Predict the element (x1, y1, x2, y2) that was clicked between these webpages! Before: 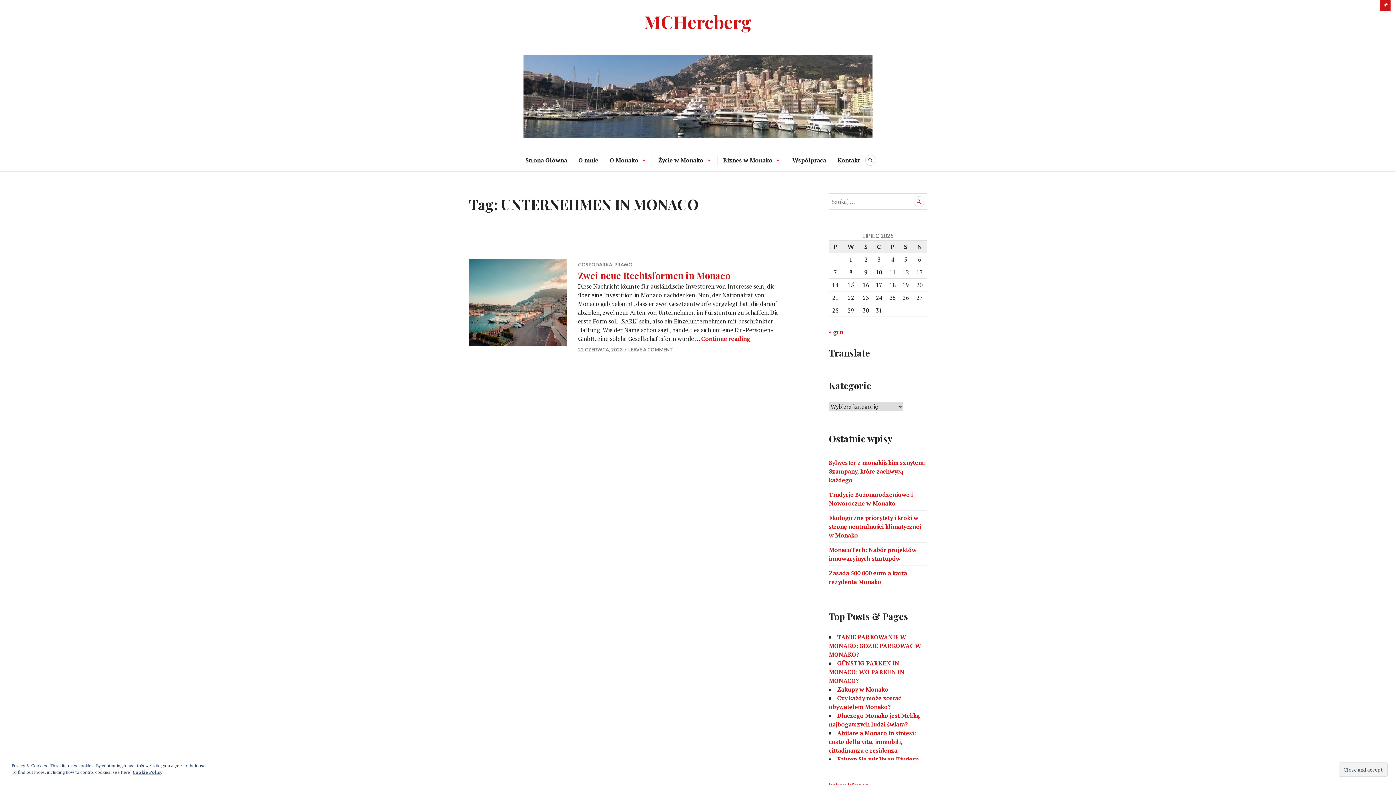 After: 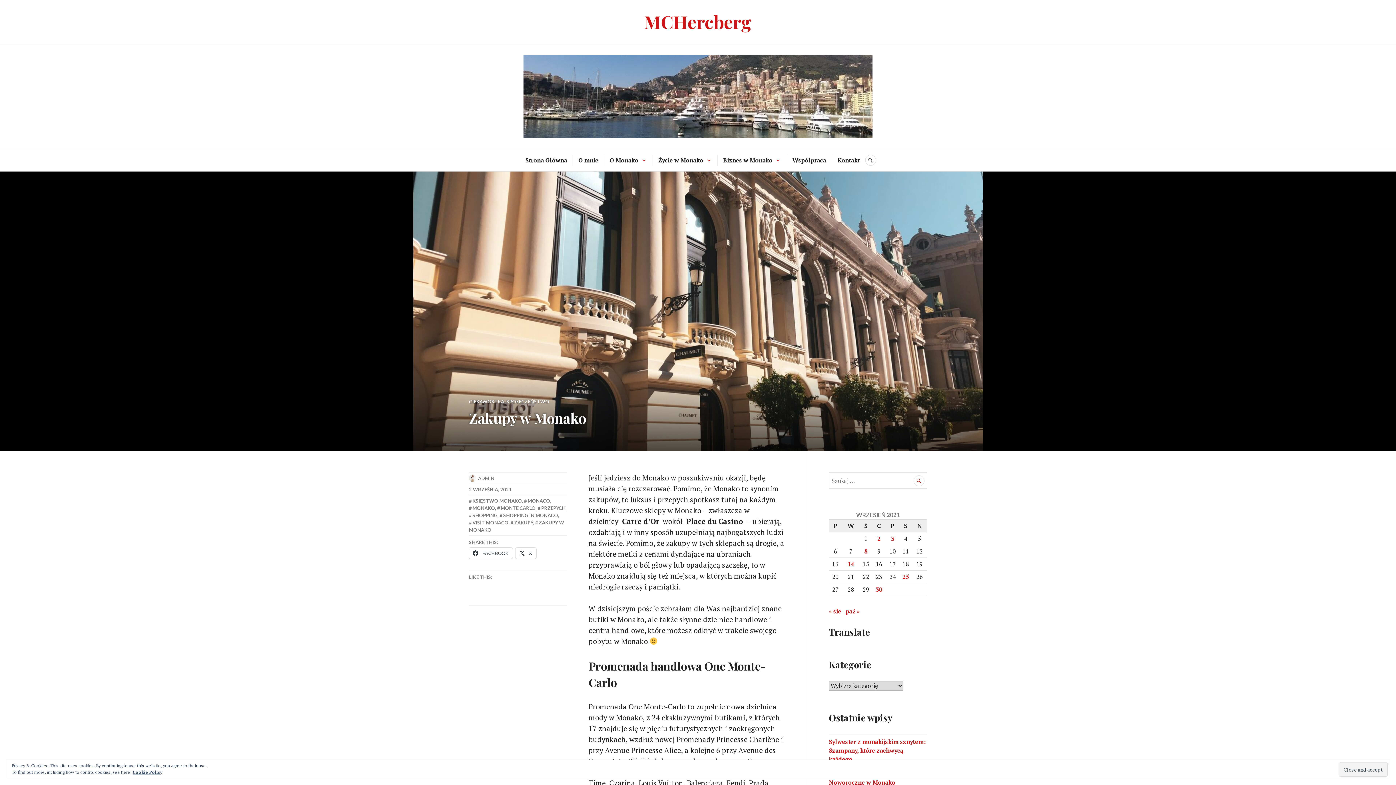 Action: label: Zakupy w Monako bbox: (837, 685, 888, 693)